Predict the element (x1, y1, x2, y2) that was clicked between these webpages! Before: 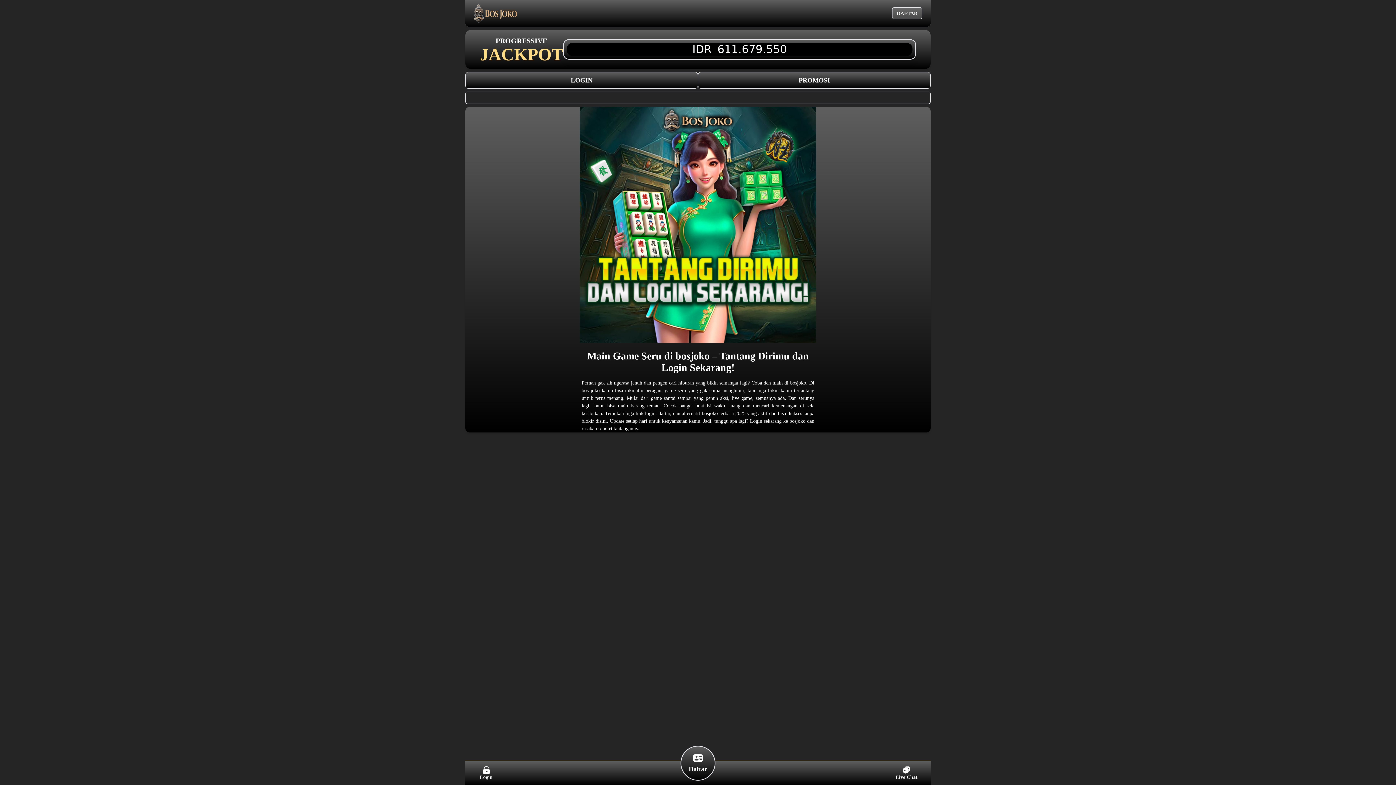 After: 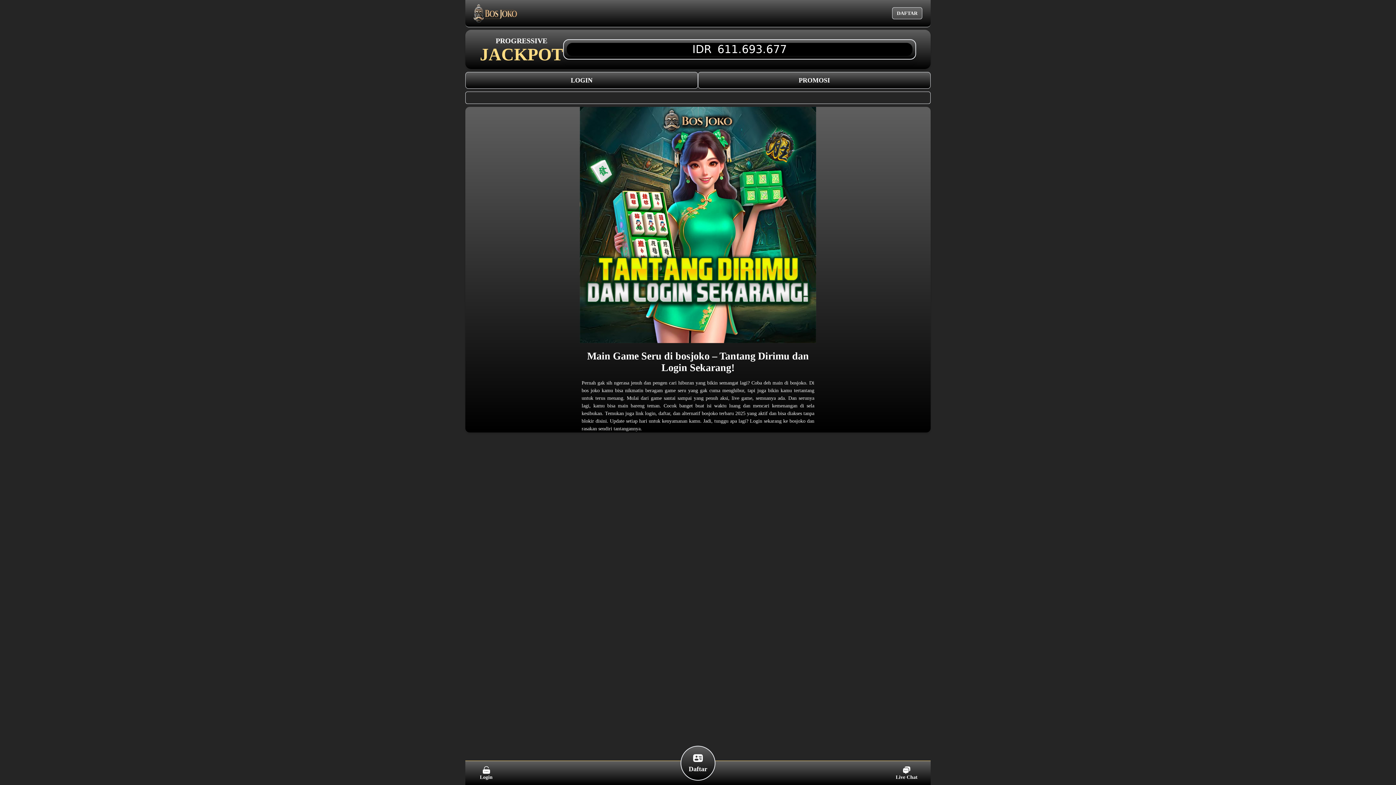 Action: bbox: (891, 761, 922, 785) label: Live Chat